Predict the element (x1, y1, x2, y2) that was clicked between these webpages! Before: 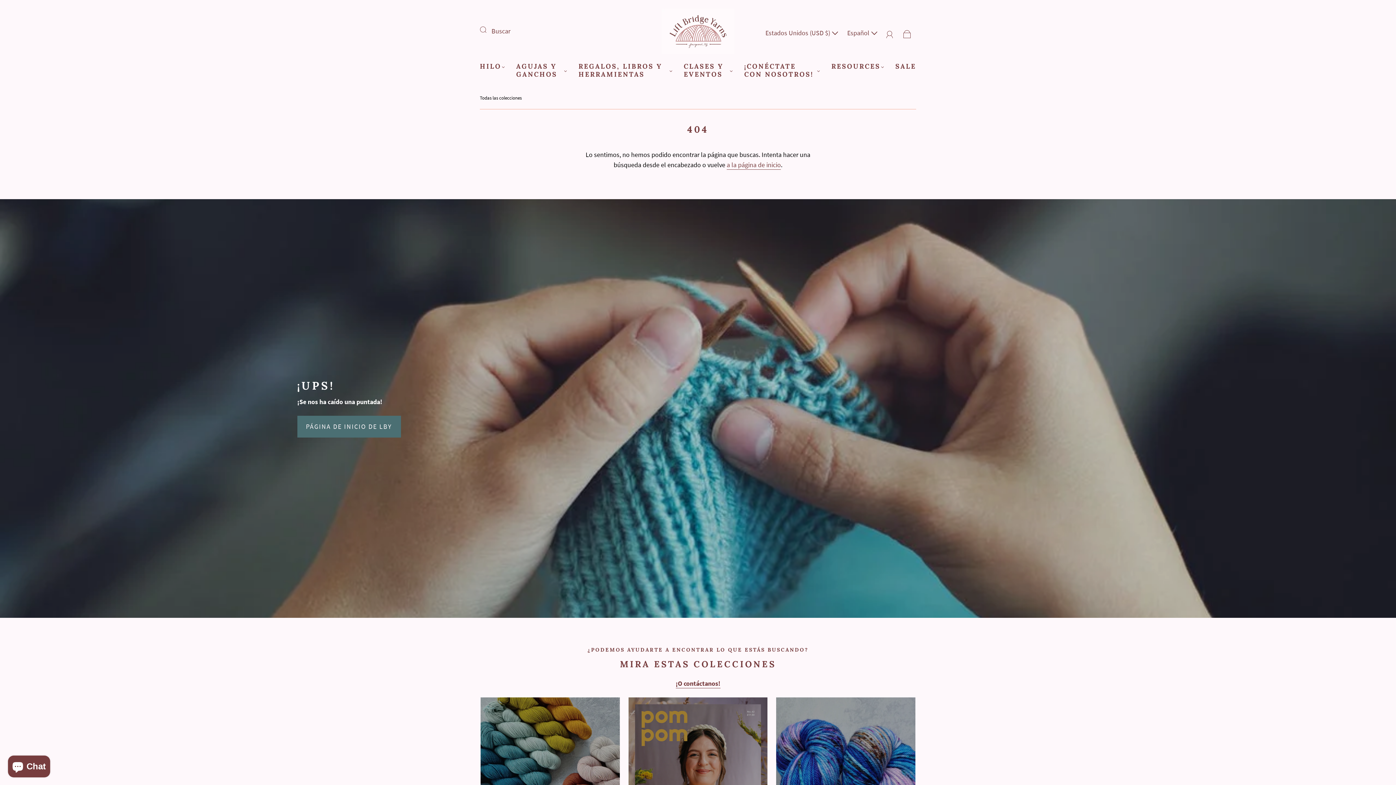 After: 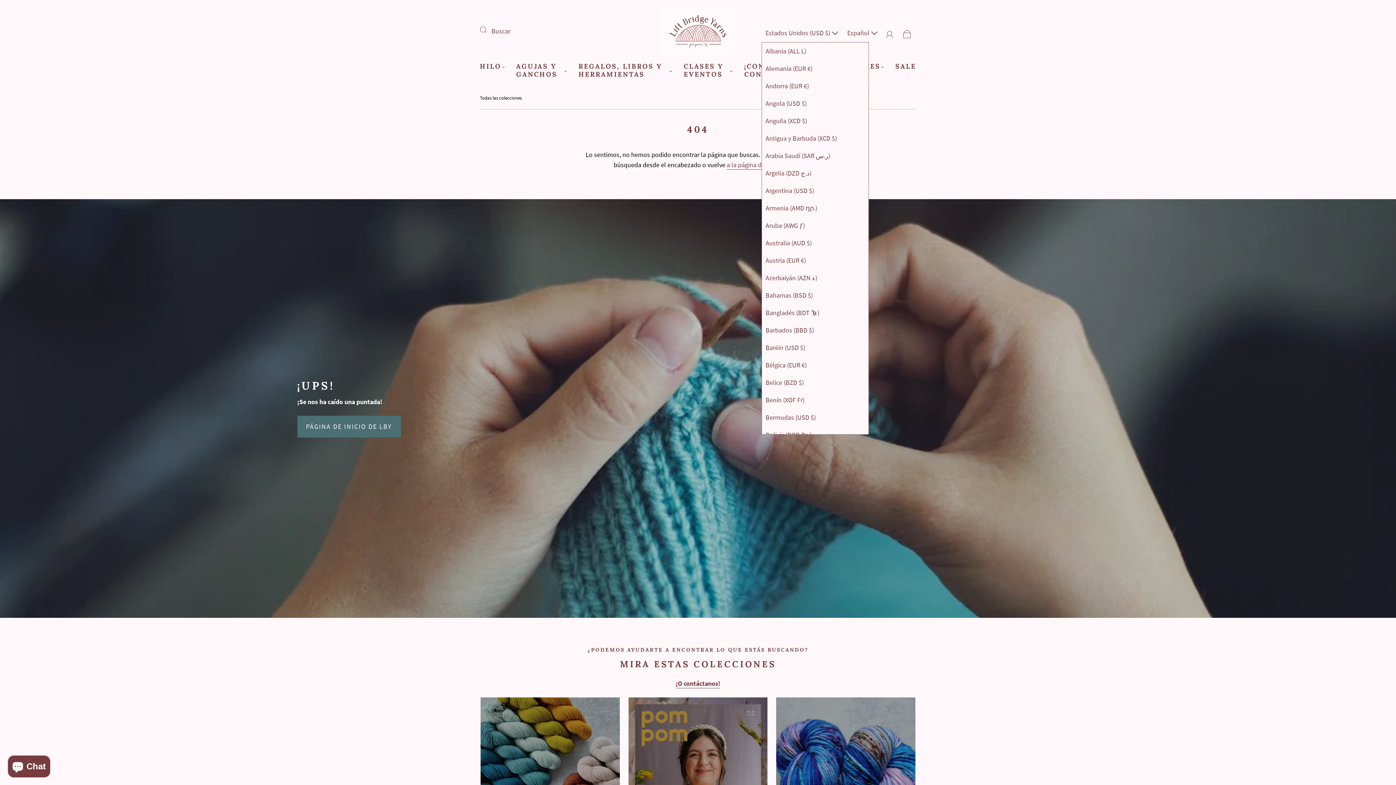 Action: label: Estados Unidos (USD $)  bbox: (761, 24, 842, 42)